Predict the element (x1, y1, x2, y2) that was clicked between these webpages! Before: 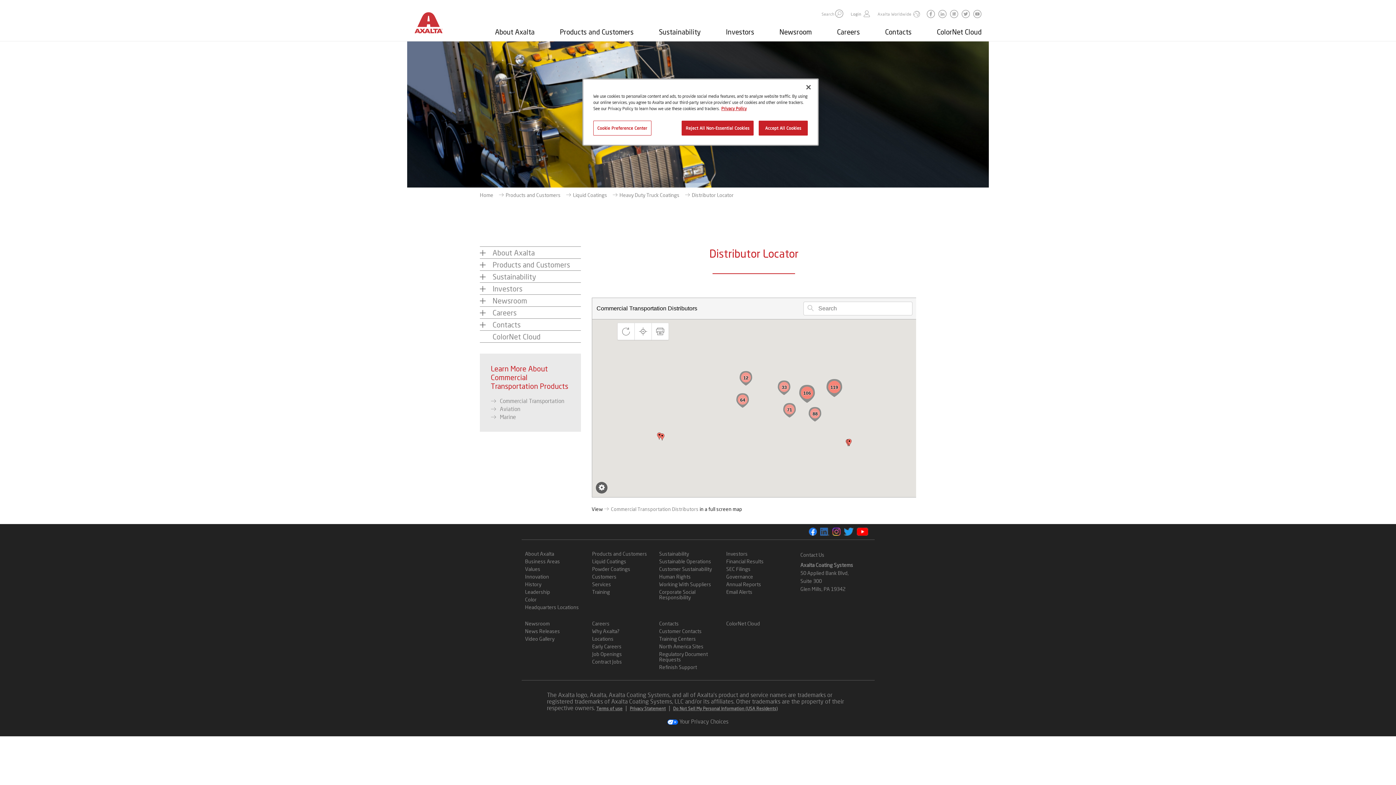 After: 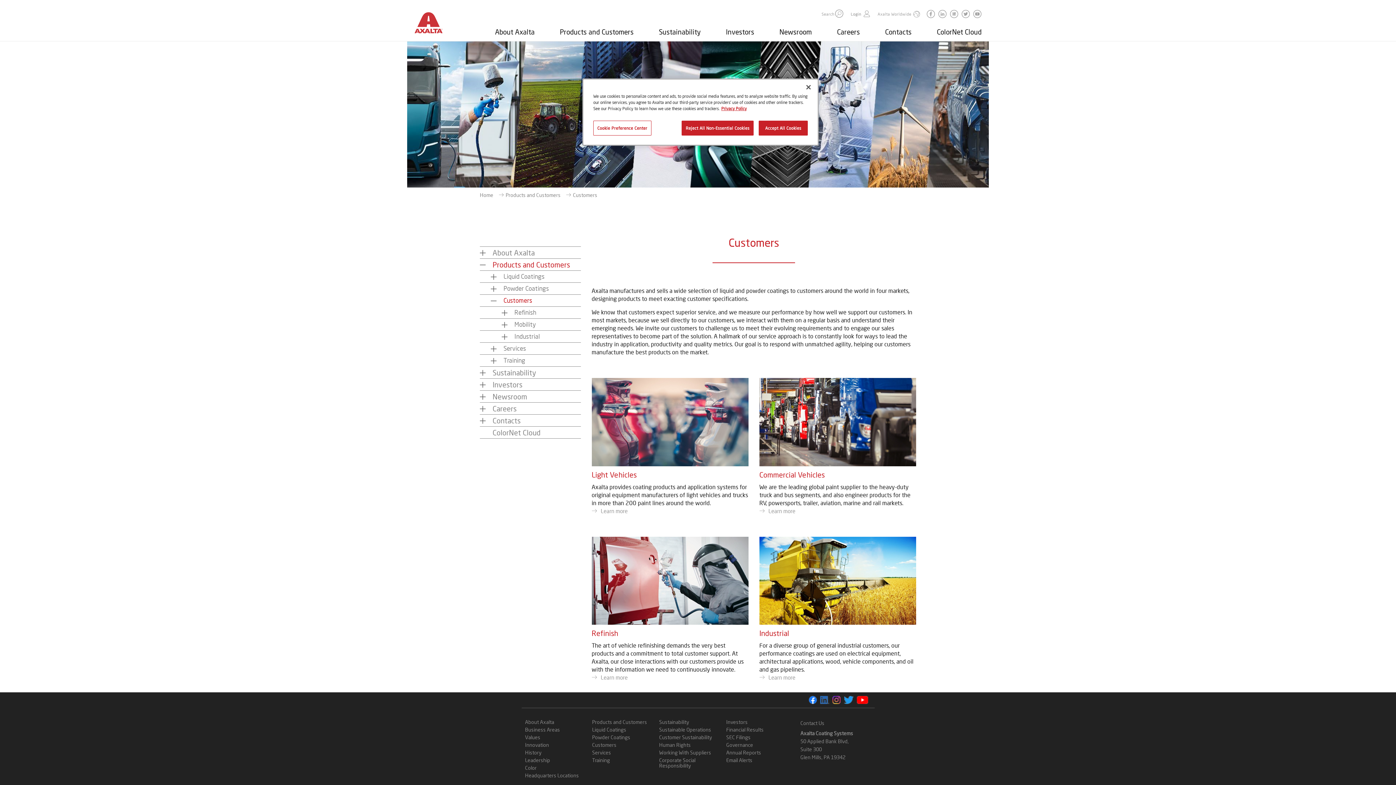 Action: label: Customers bbox: (592, 574, 618, 579)